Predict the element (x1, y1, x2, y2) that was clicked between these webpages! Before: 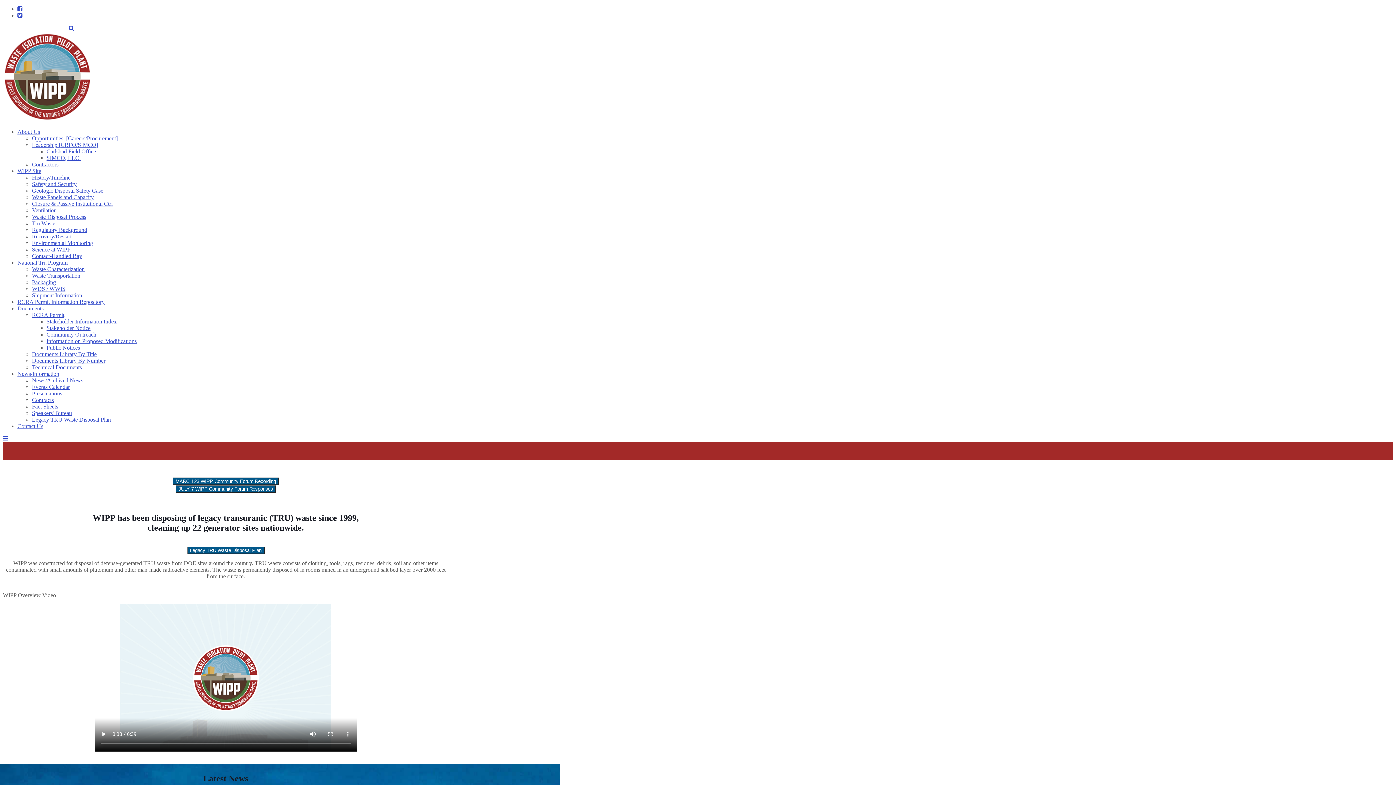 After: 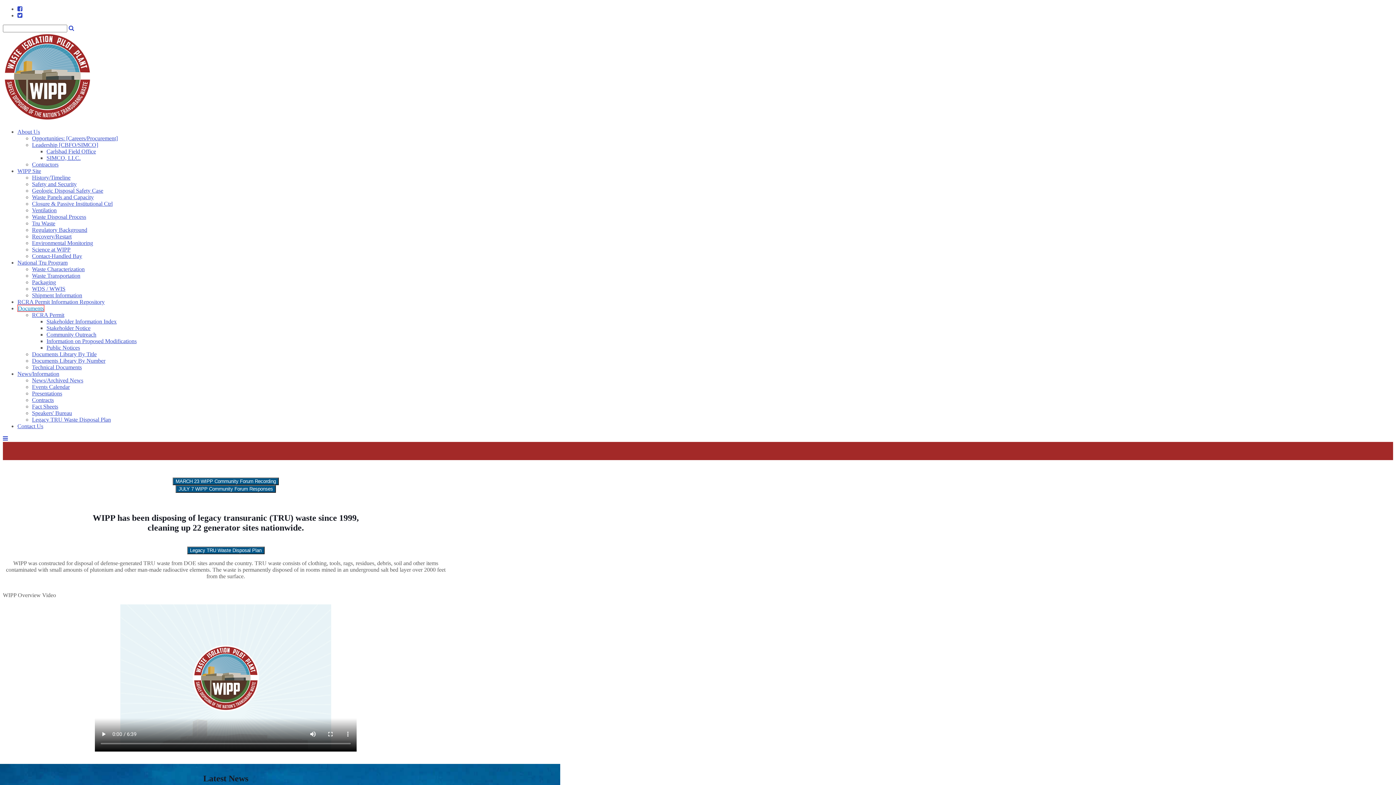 Action: label: Documents bbox: (17, 305, 43, 311)